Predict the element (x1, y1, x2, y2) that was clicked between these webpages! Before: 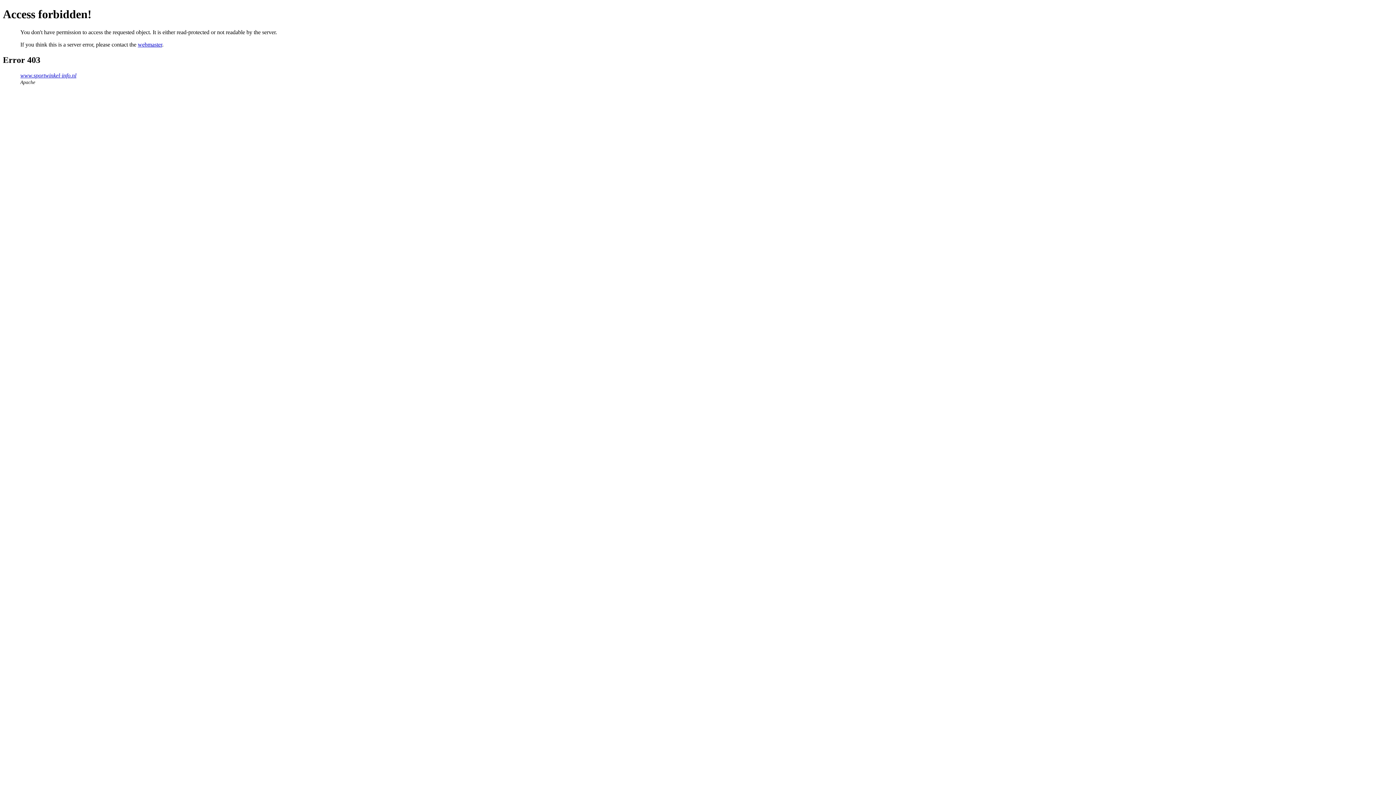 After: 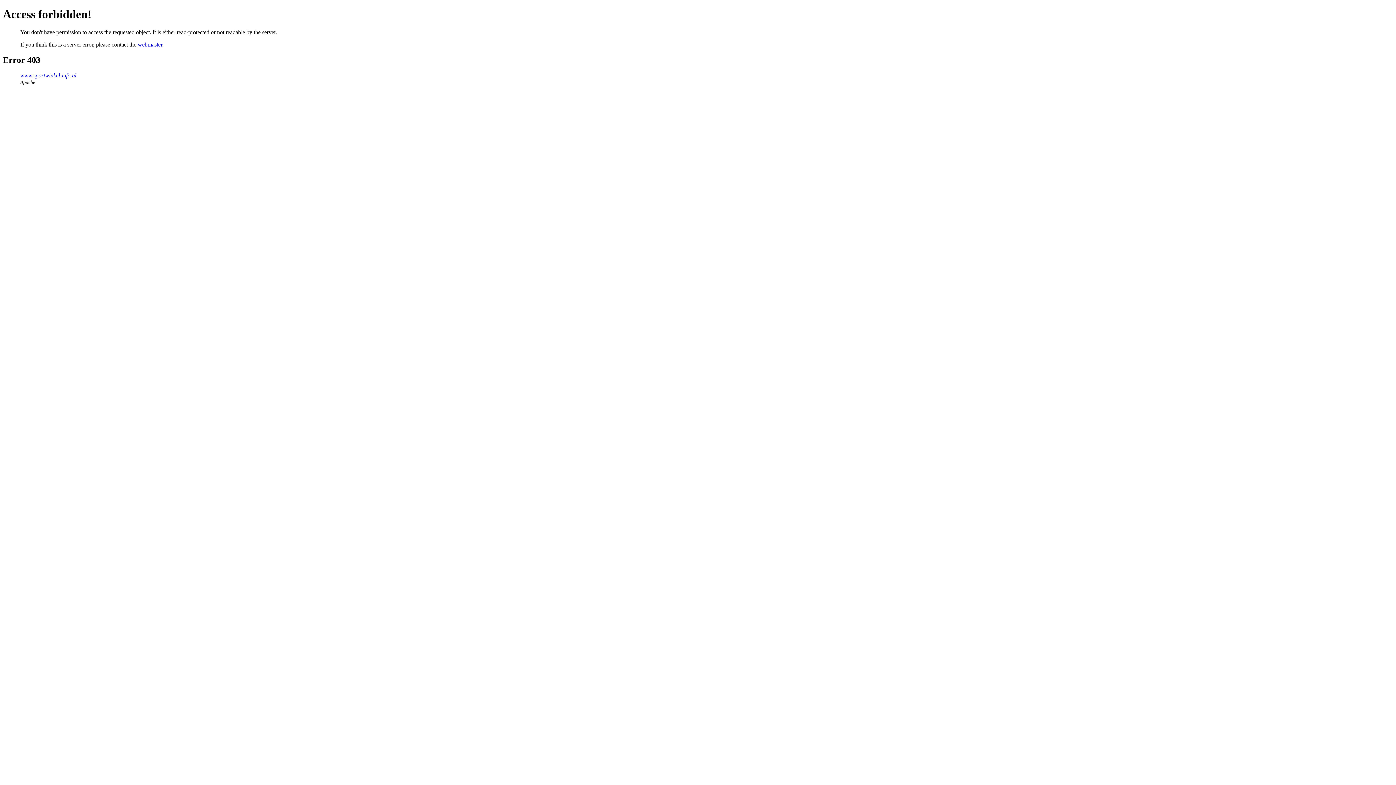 Action: label: webmaster bbox: (137, 41, 162, 47)